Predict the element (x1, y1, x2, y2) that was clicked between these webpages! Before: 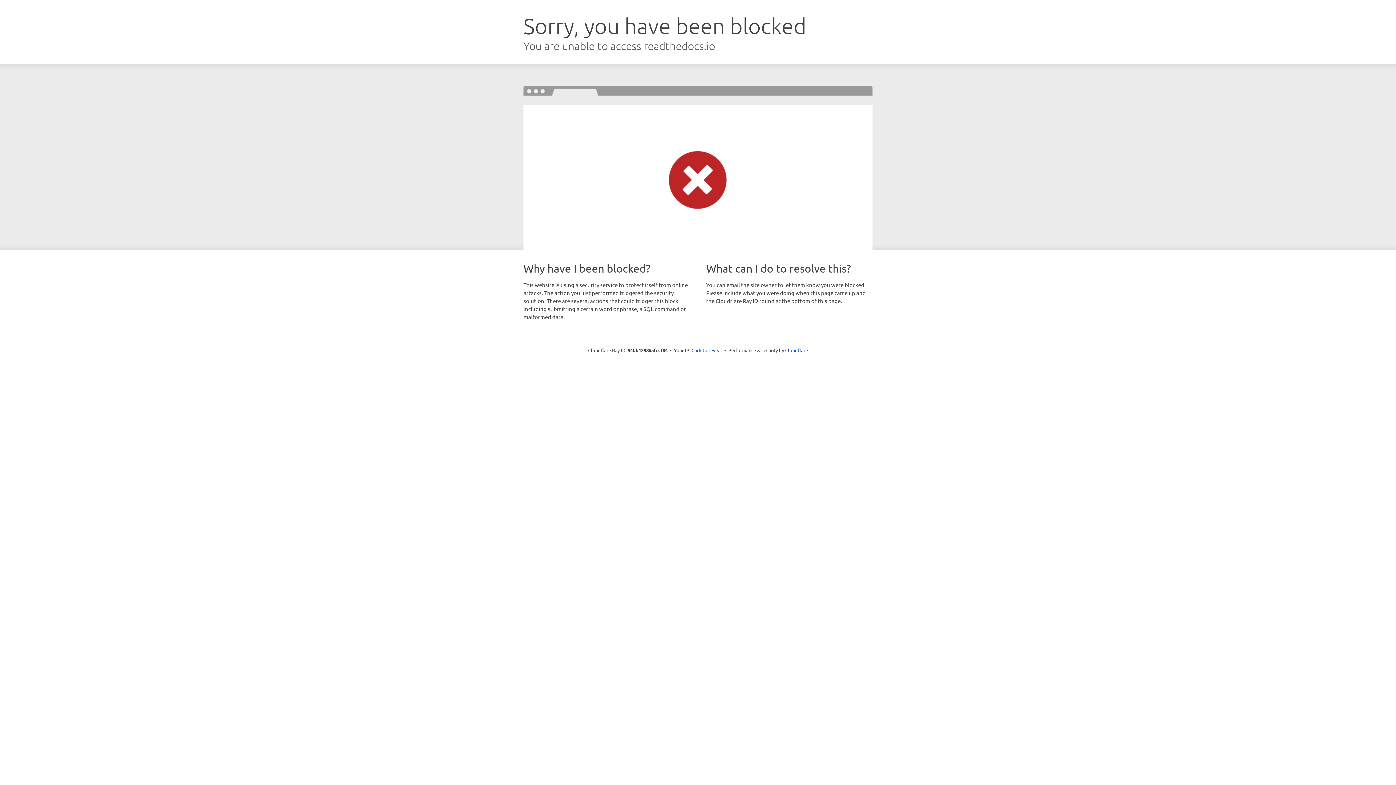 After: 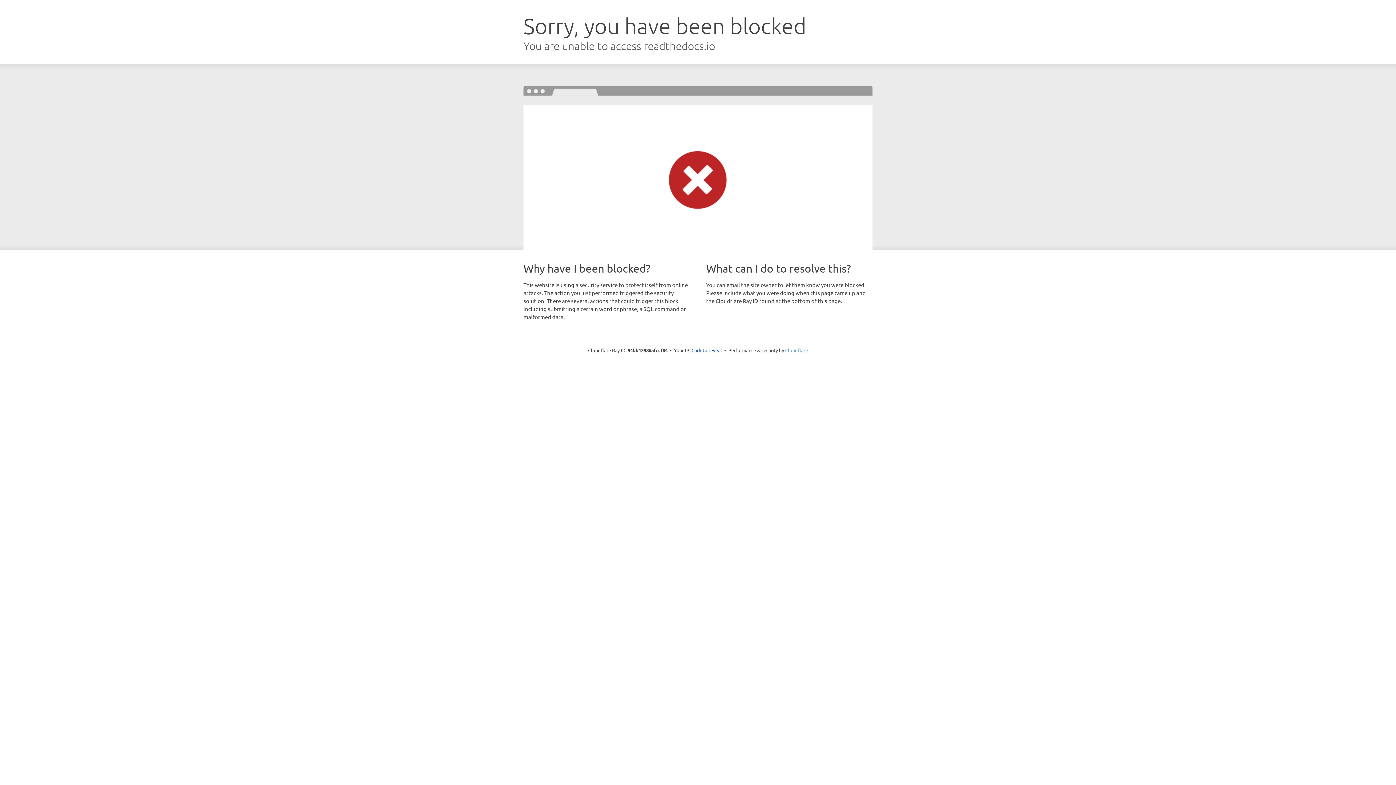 Action: bbox: (785, 347, 808, 353) label: Cloudflare